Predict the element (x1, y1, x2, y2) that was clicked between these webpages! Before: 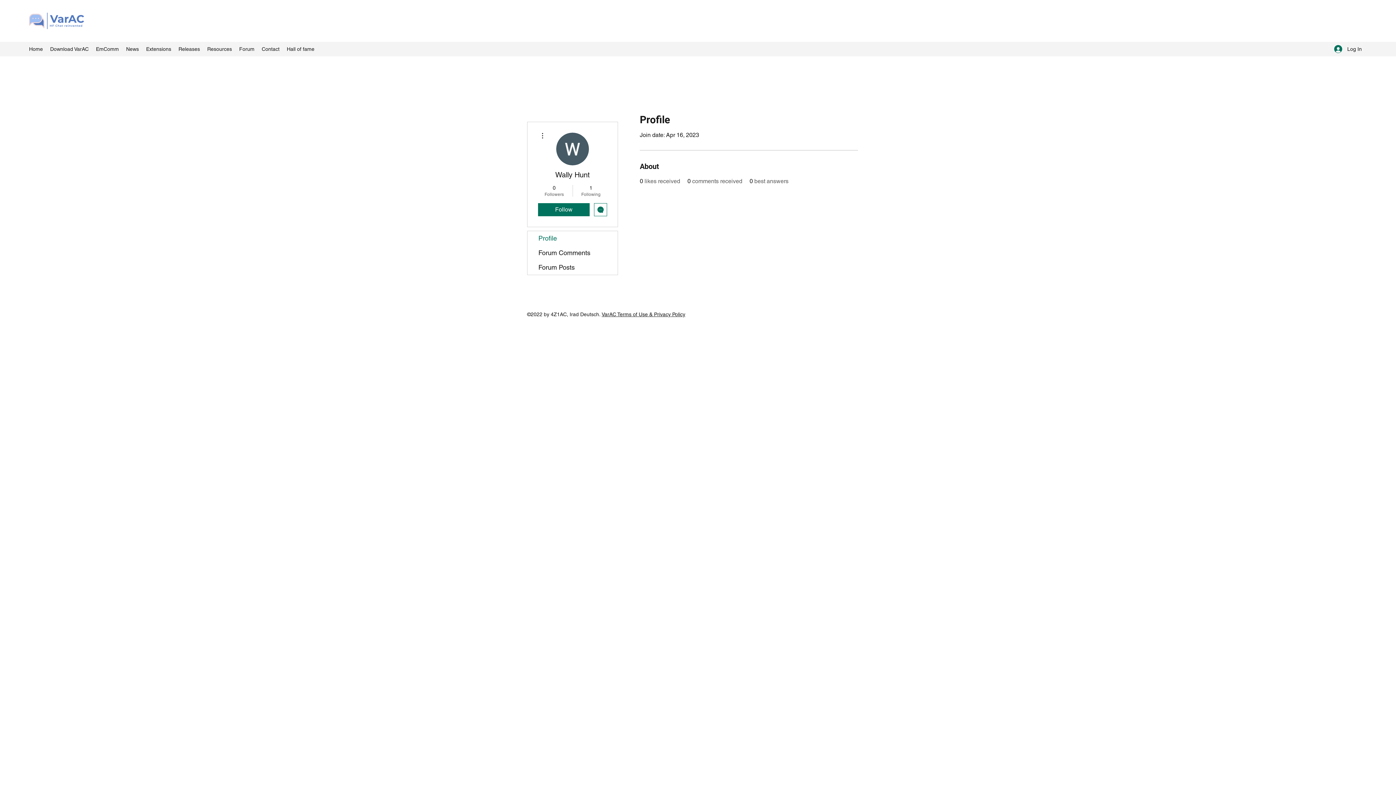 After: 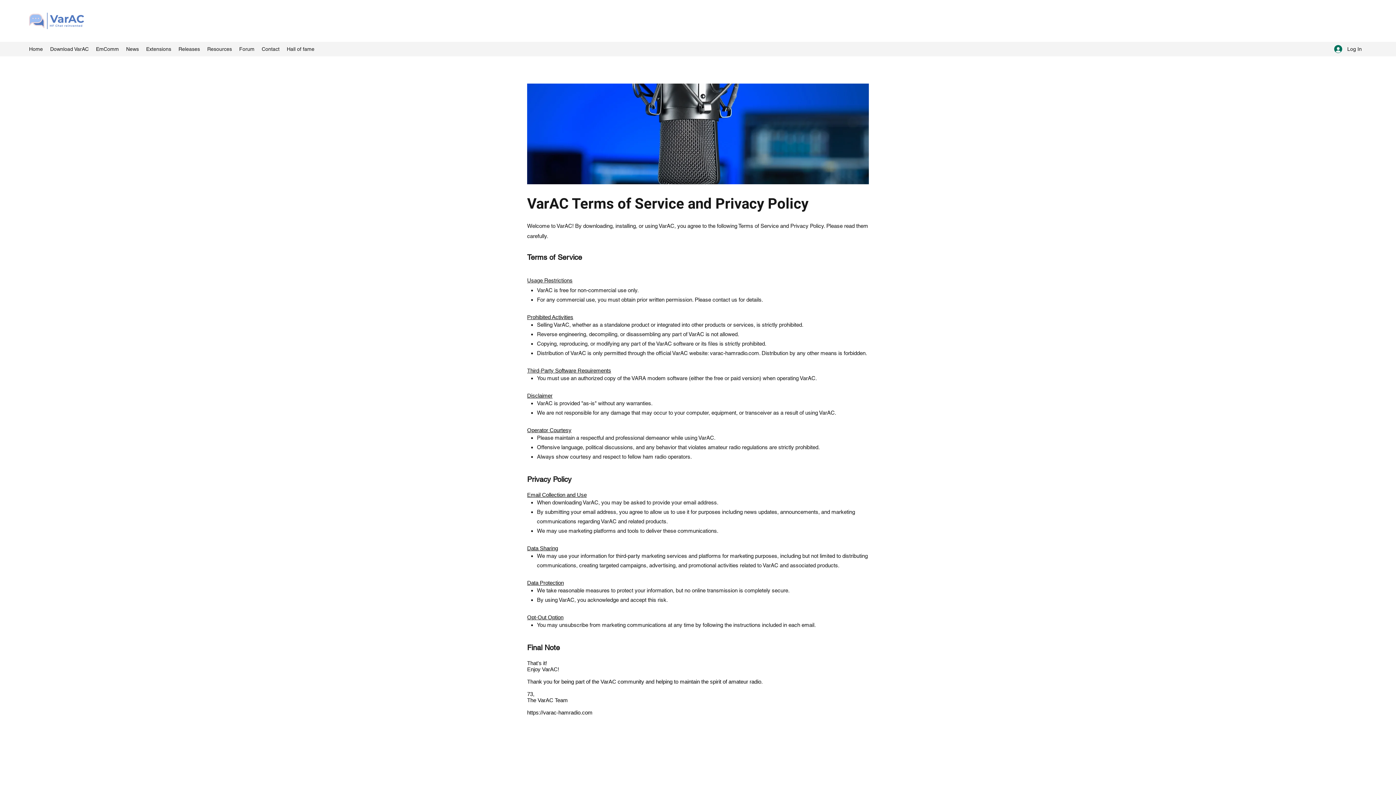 Action: bbox: (601, 311, 685, 317) label: VarAC Terms of Use & Privacy Policy